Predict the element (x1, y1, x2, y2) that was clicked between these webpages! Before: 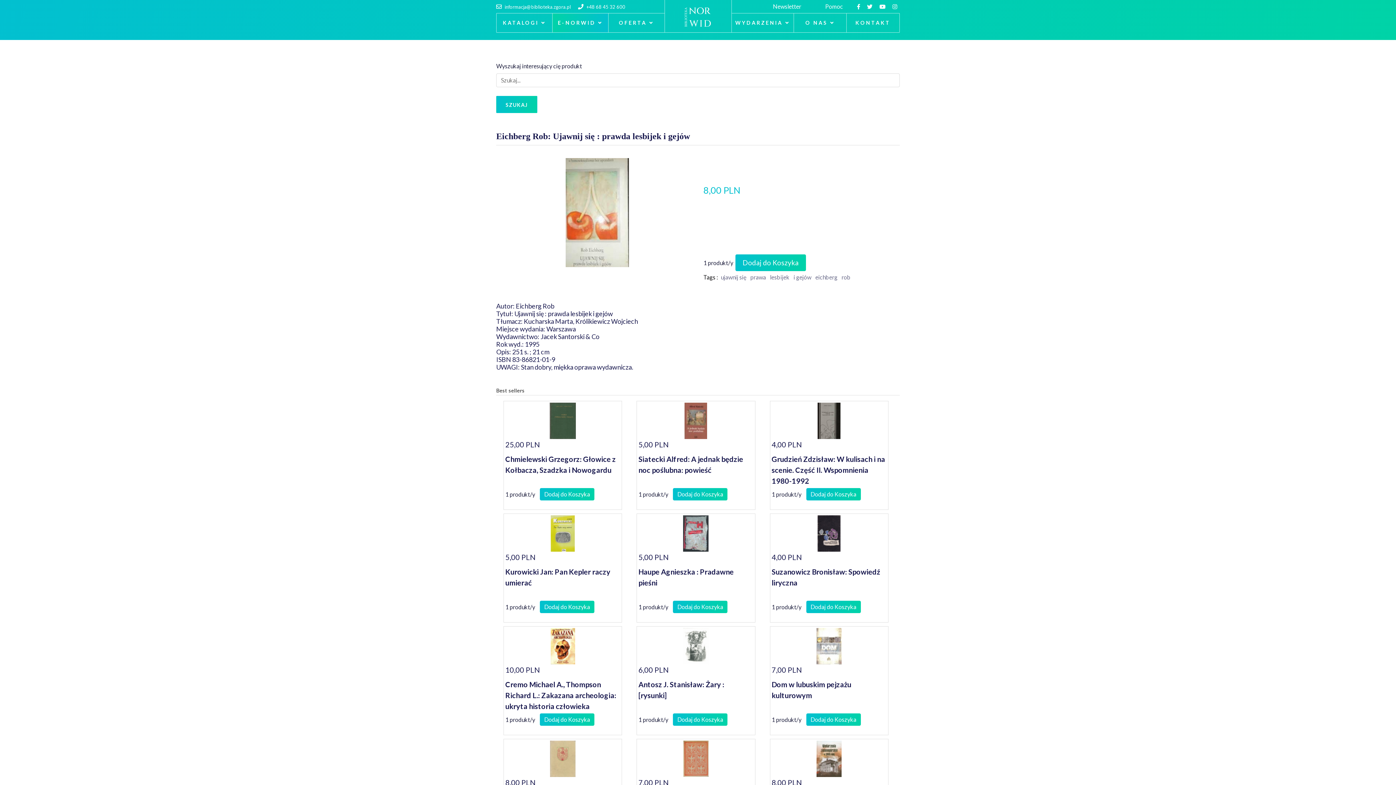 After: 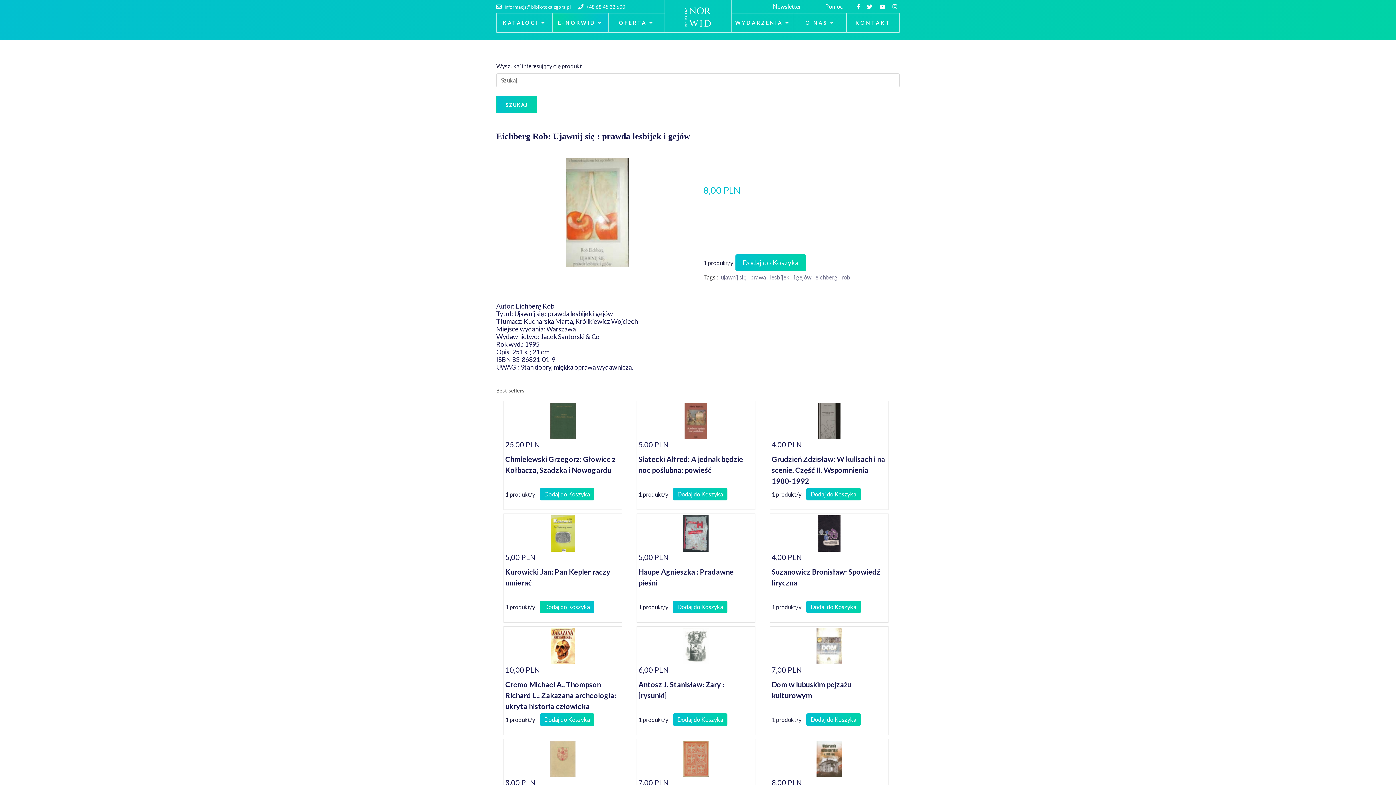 Action: label: Dodaj do Koszyka bbox: (540, 601, 594, 613)